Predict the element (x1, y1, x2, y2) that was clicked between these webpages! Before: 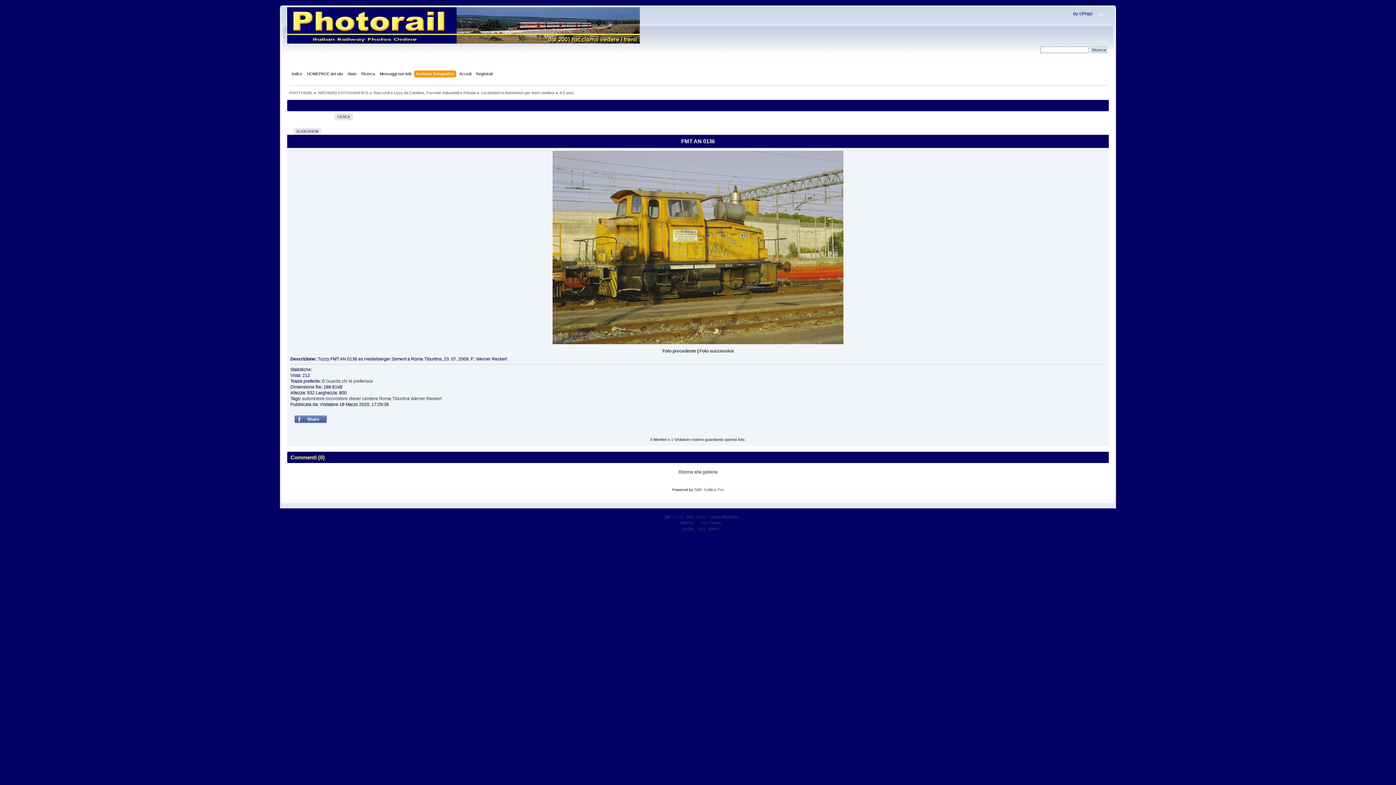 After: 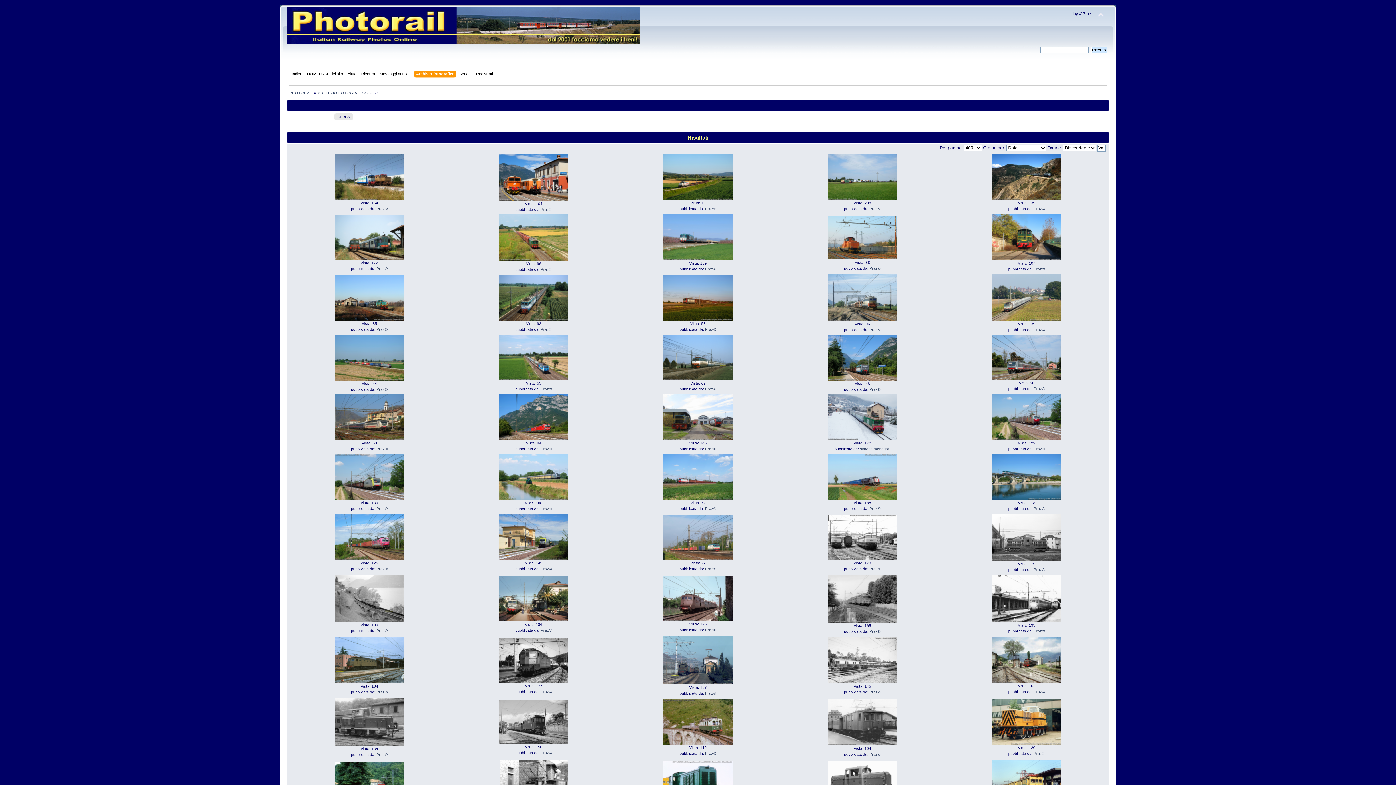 Action: label: locomotore bbox: (325, 396, 347, 401)